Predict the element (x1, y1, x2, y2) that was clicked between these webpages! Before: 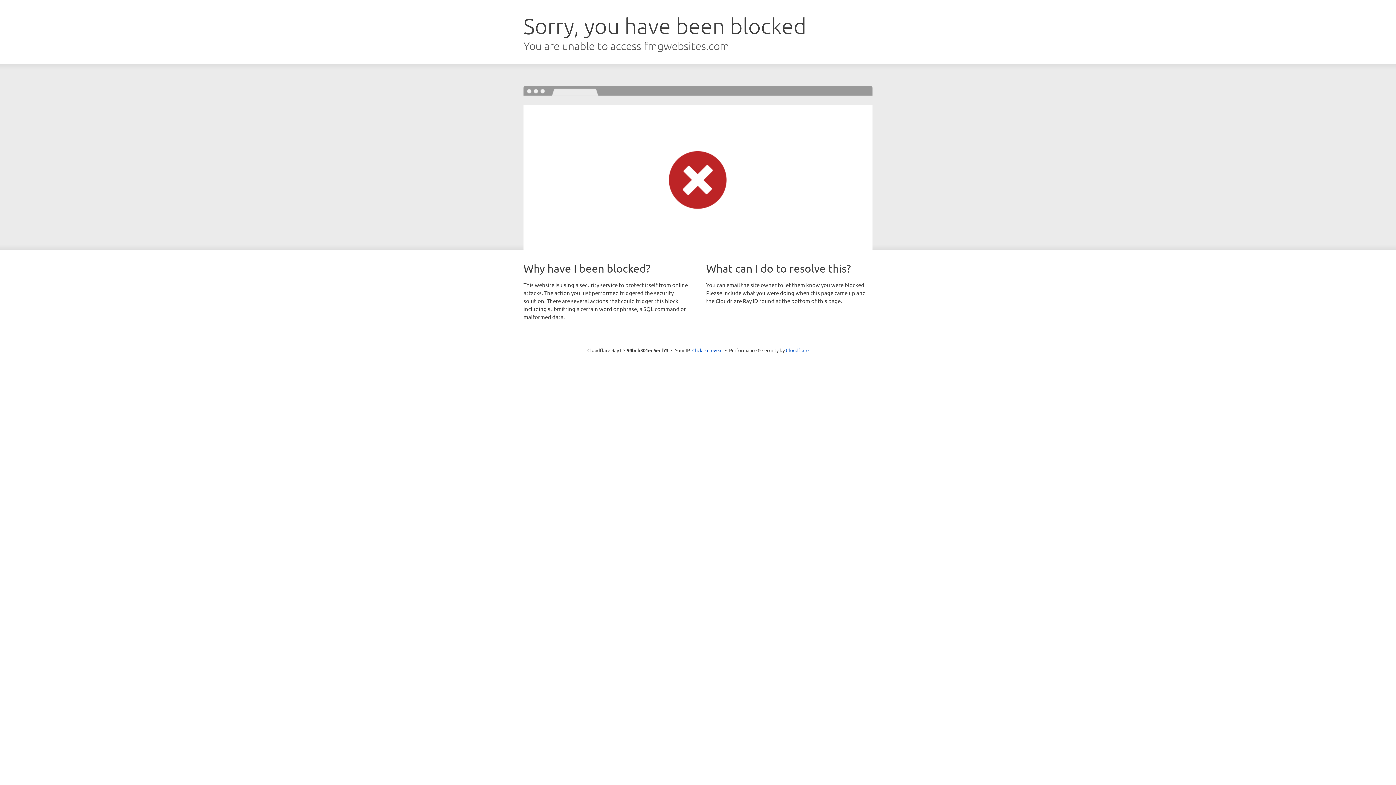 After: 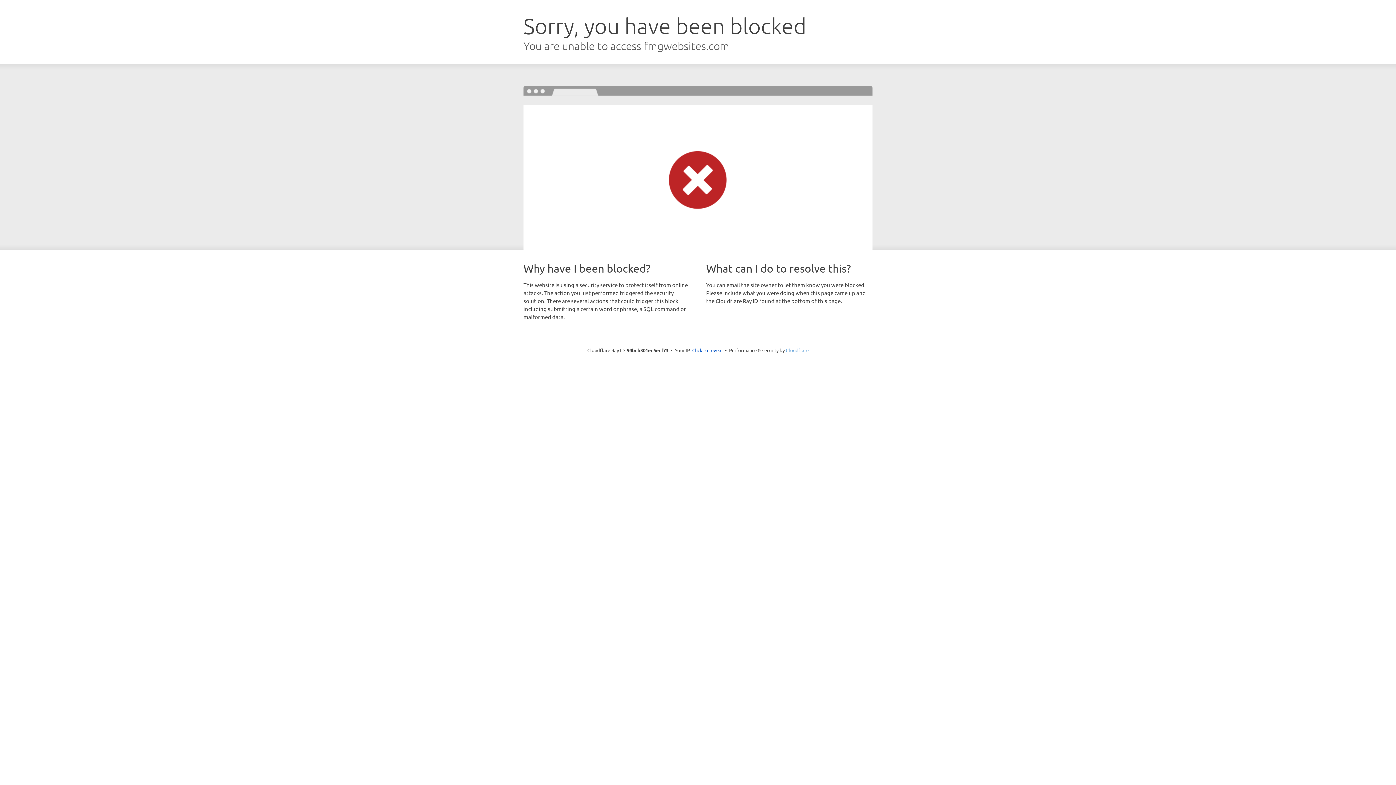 Action: label: Cloudflare bbox: (786, 347, 808, 353)